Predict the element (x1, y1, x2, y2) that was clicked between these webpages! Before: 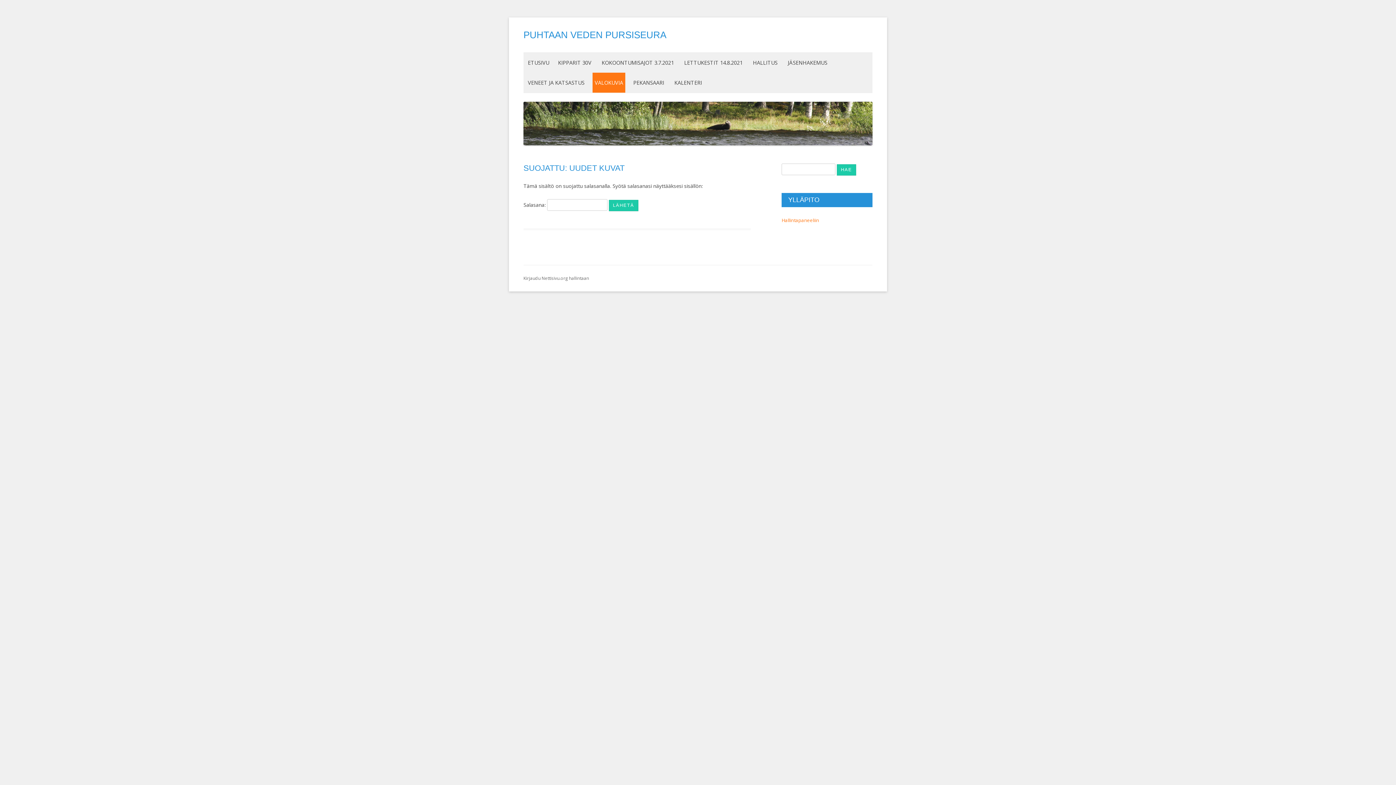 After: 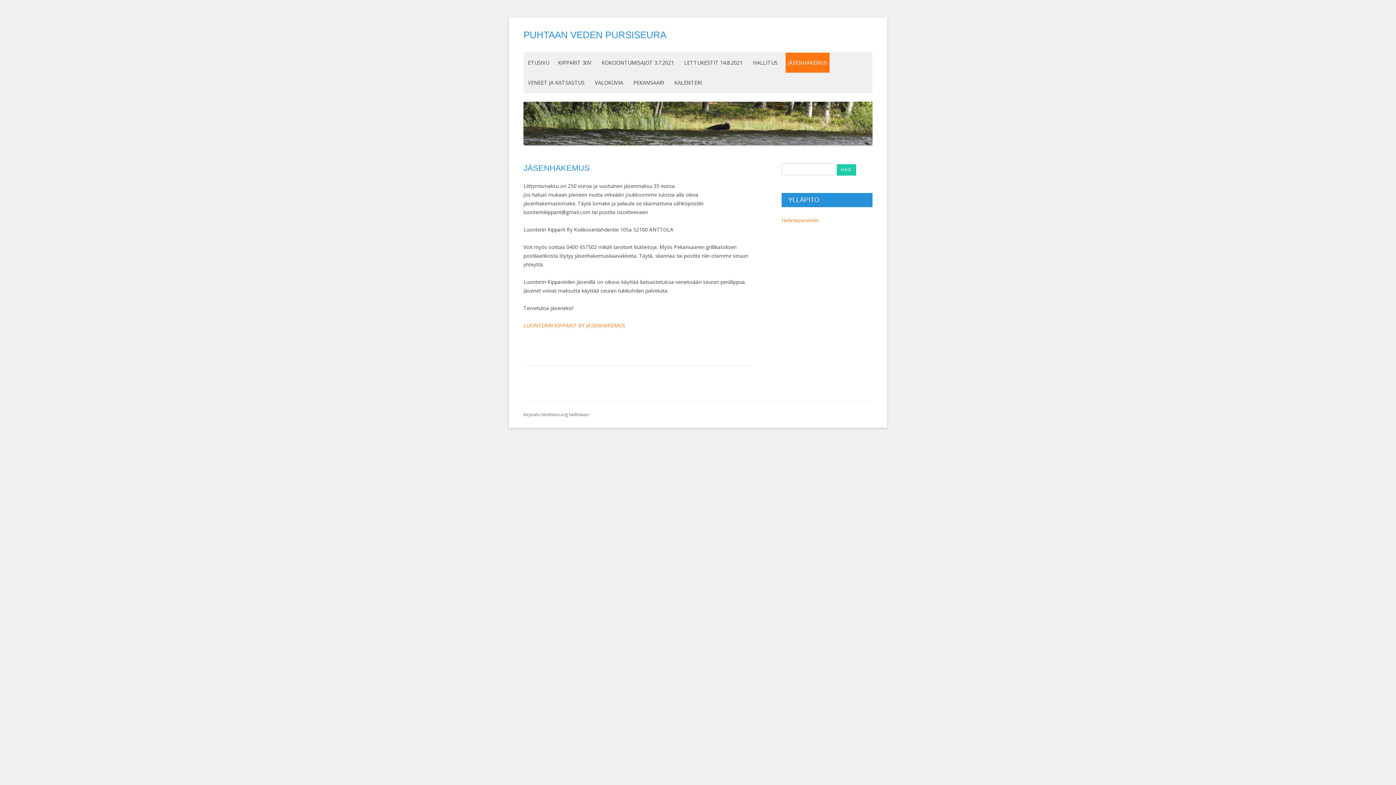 Action: label: JÄSENHAKEMUS bbox: (785, 52, 829, 72)